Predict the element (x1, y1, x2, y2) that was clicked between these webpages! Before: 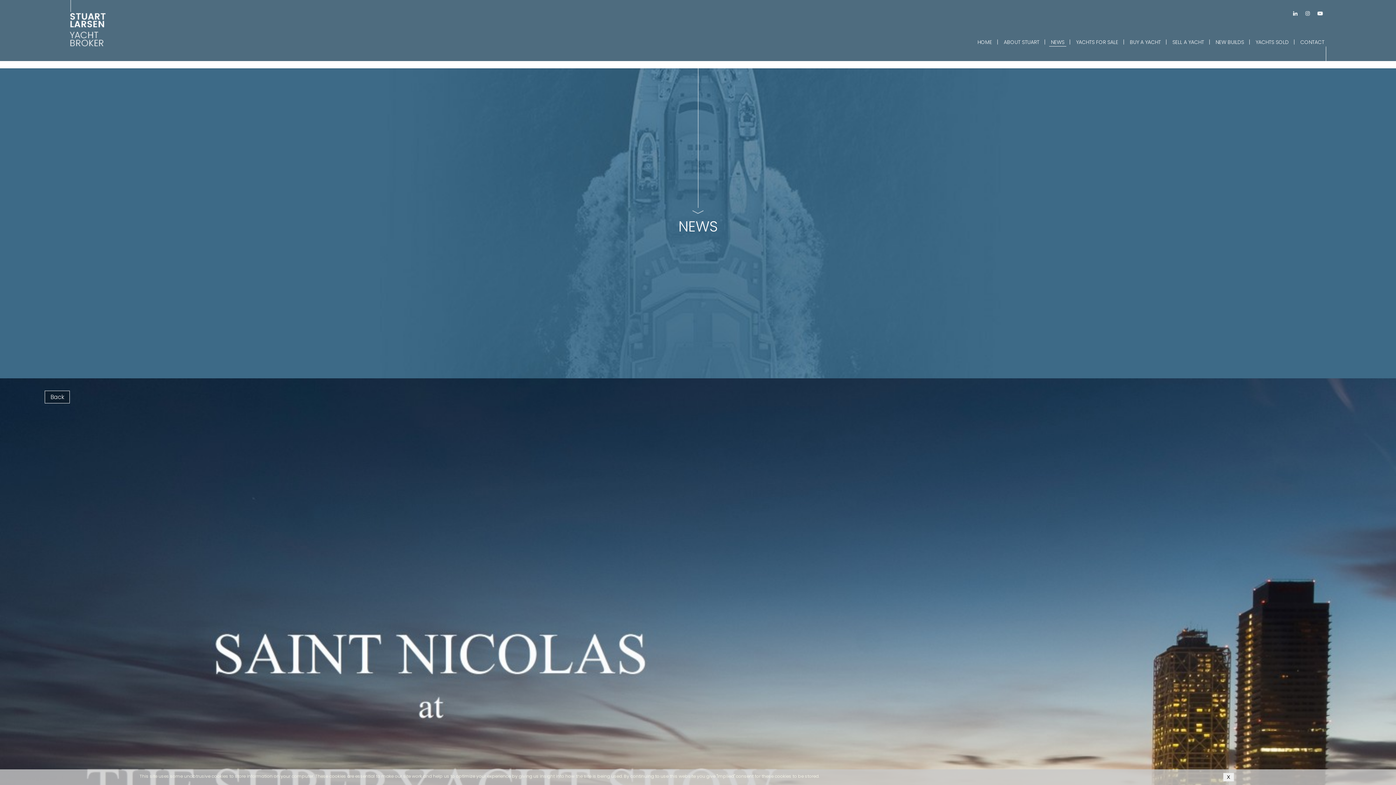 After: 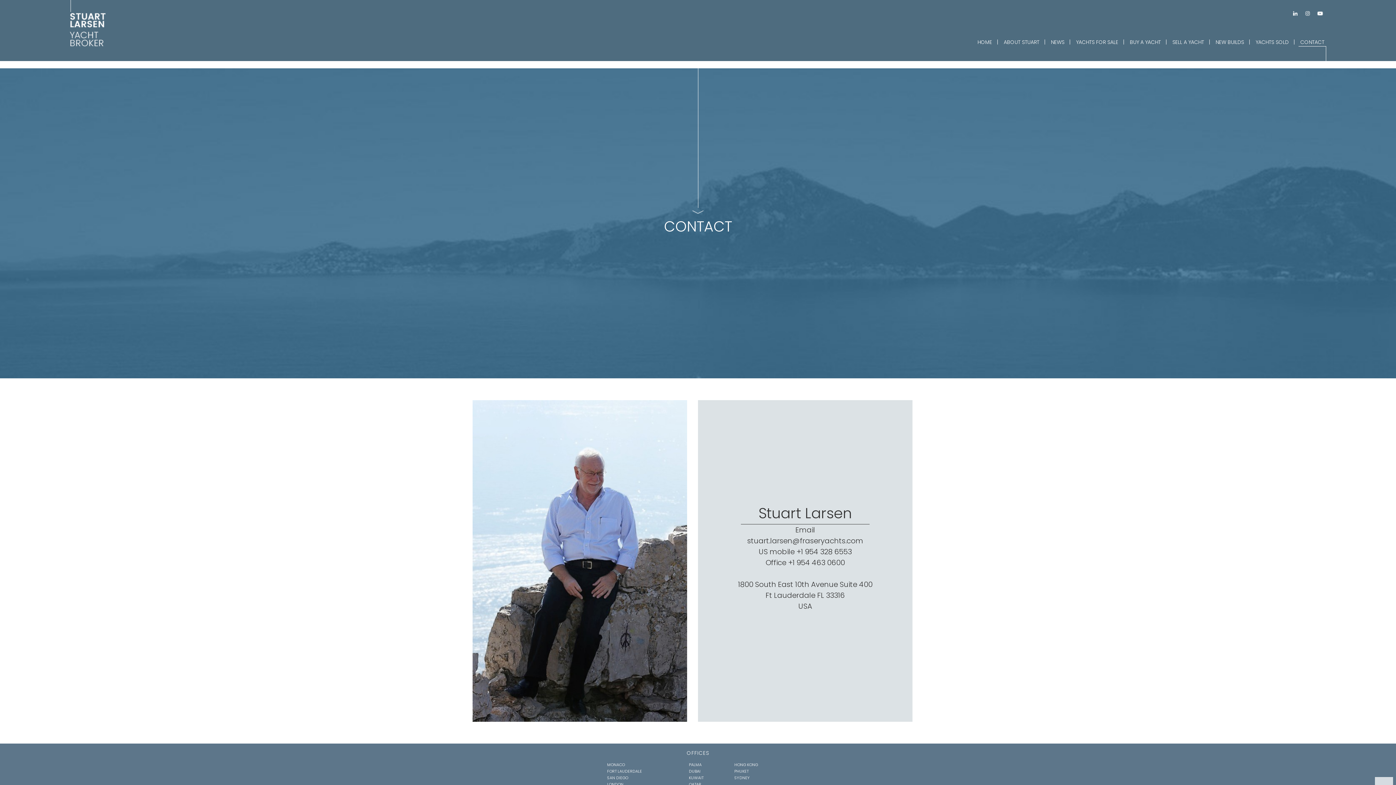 Action: bbox: (1298, 38, 1326, 46) label: CONTACT